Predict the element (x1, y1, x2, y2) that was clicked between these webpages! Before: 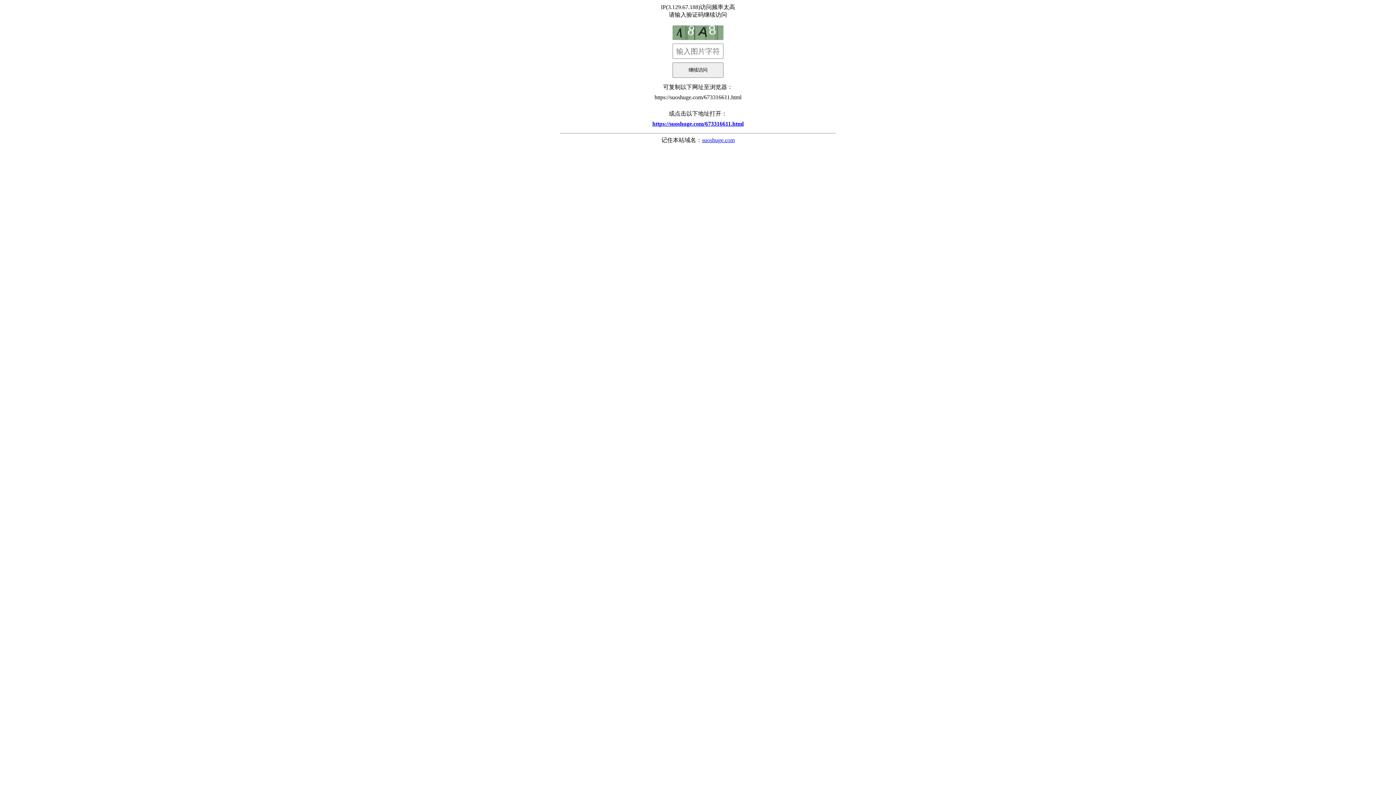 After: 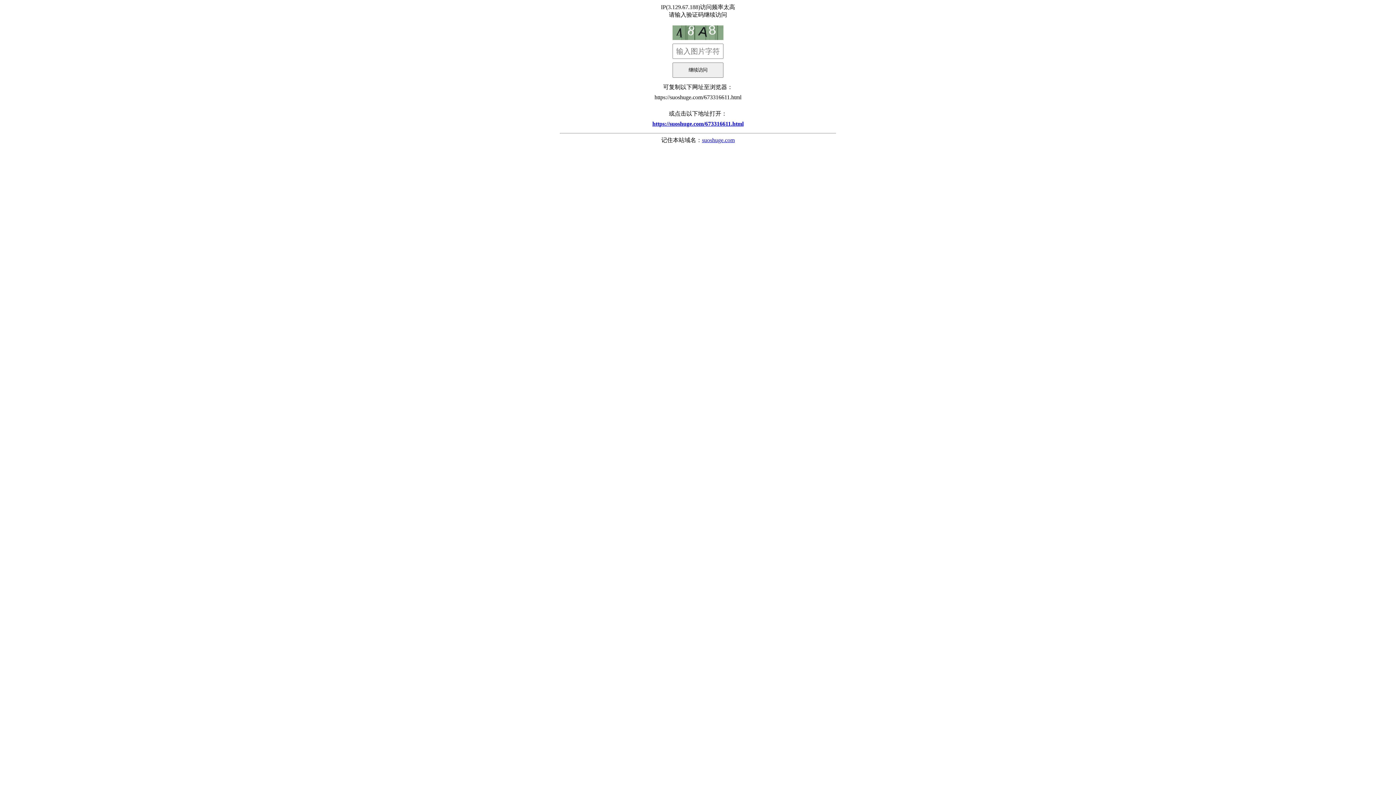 Action: label: suoshuge.com bbox: (702, 137, 734, 143)